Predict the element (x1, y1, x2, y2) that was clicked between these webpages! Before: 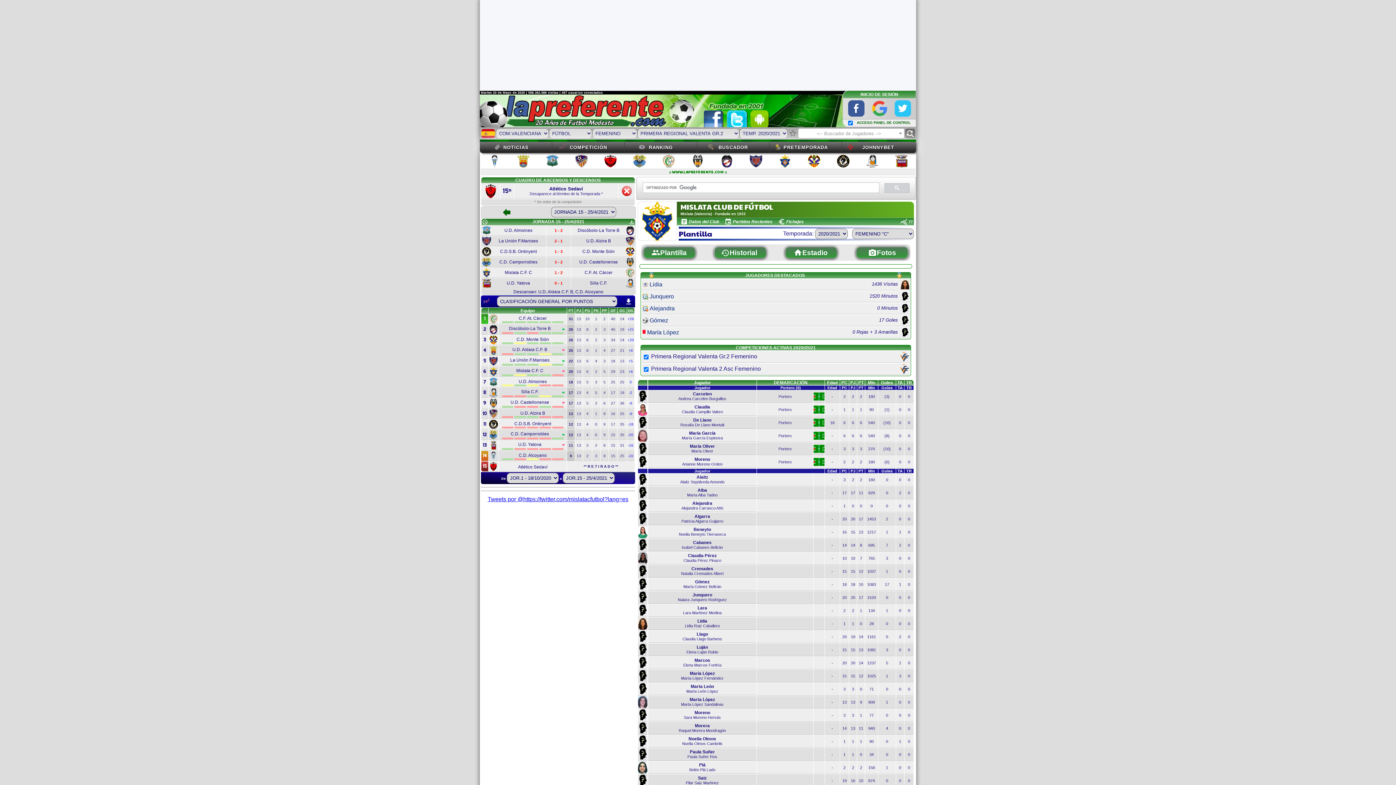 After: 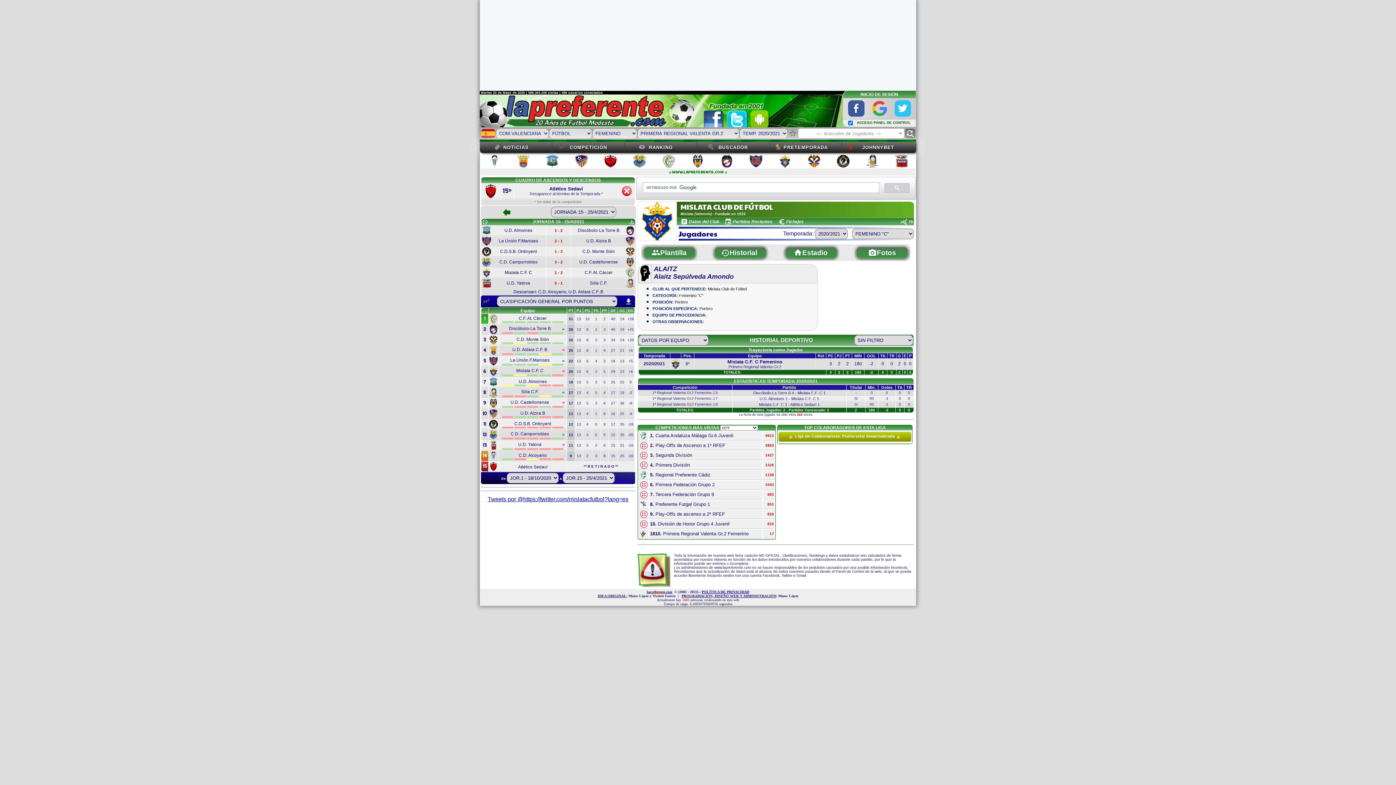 Action: label: Alaitz
Alaitz Sepúlveda Amondo bbox: (648, 475, 756, 484)